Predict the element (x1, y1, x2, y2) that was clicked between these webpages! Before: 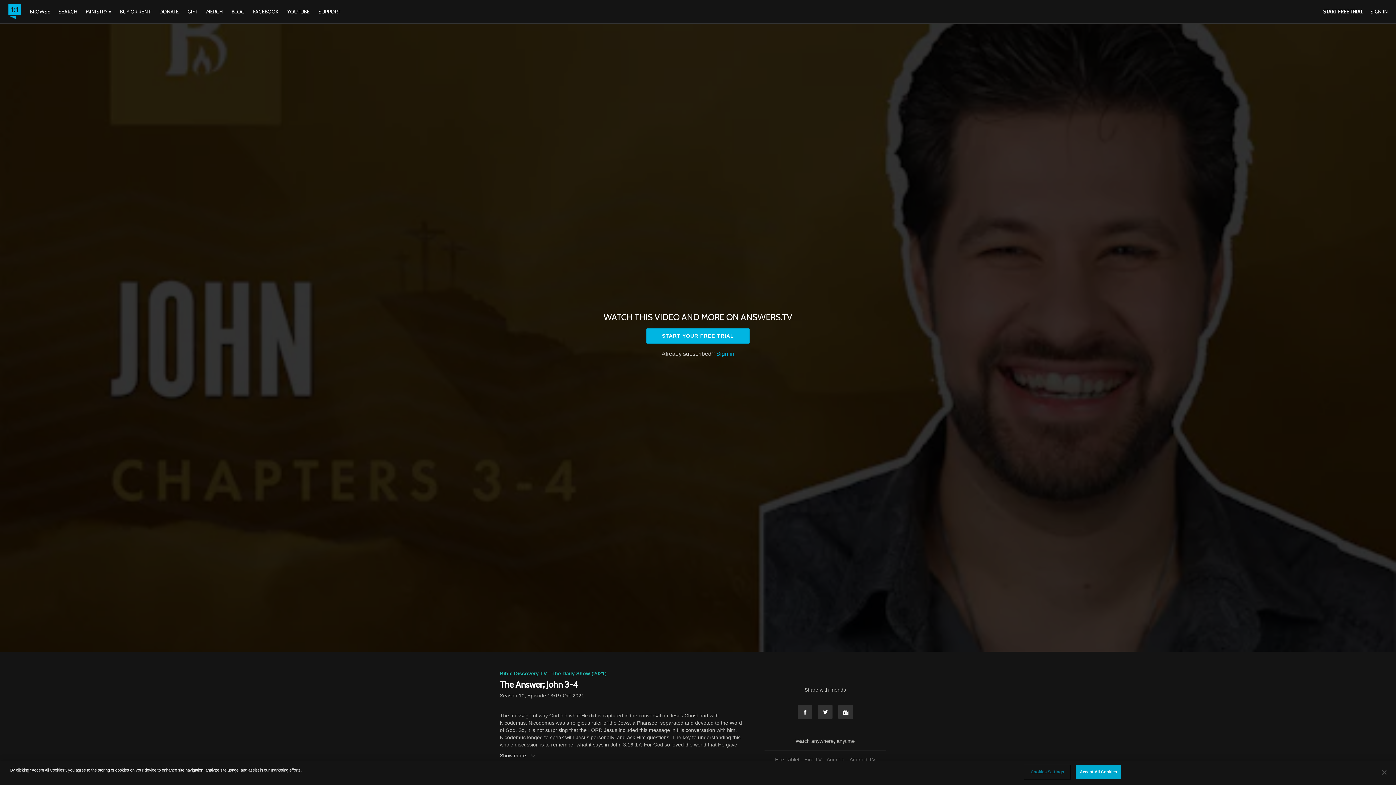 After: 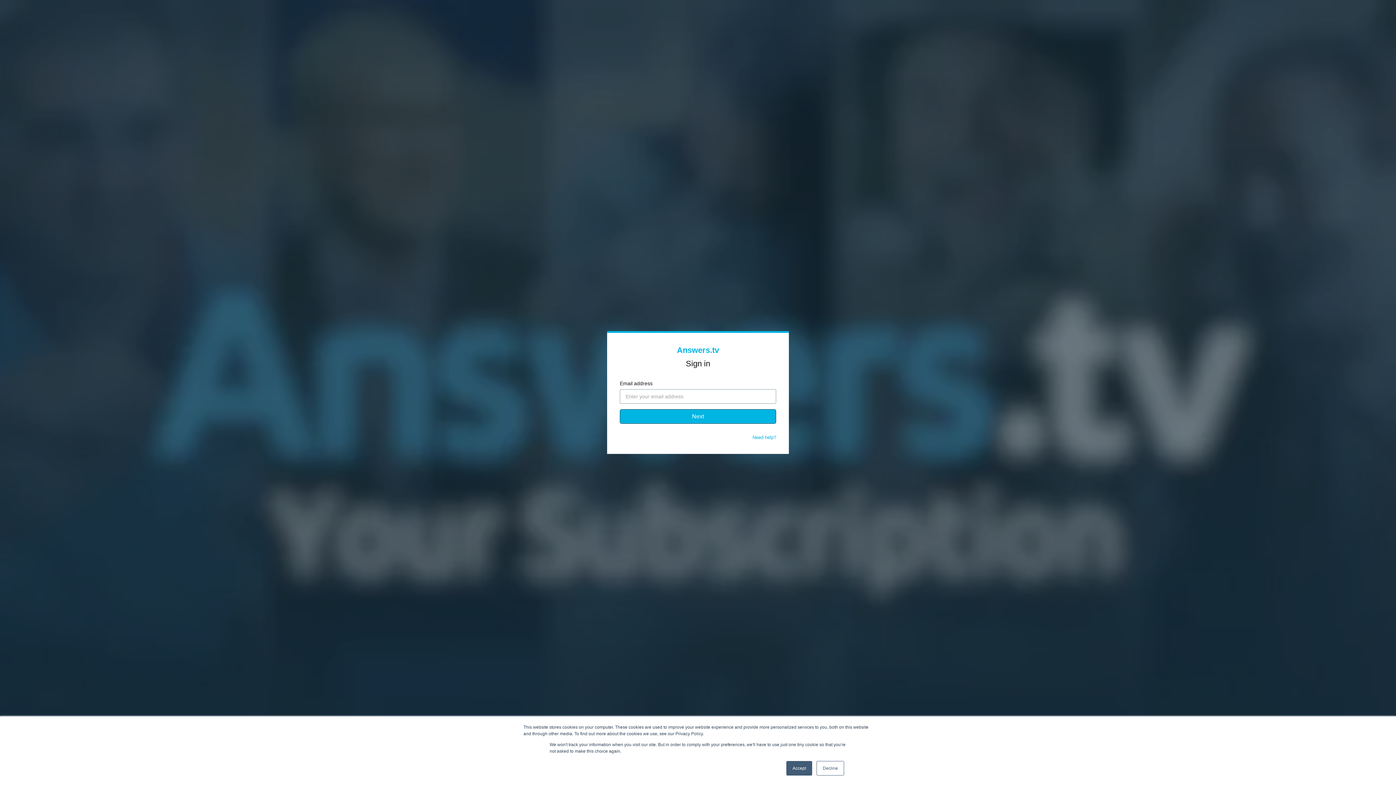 Action: label: Sign in bbox: (716, 350, 734, 357)